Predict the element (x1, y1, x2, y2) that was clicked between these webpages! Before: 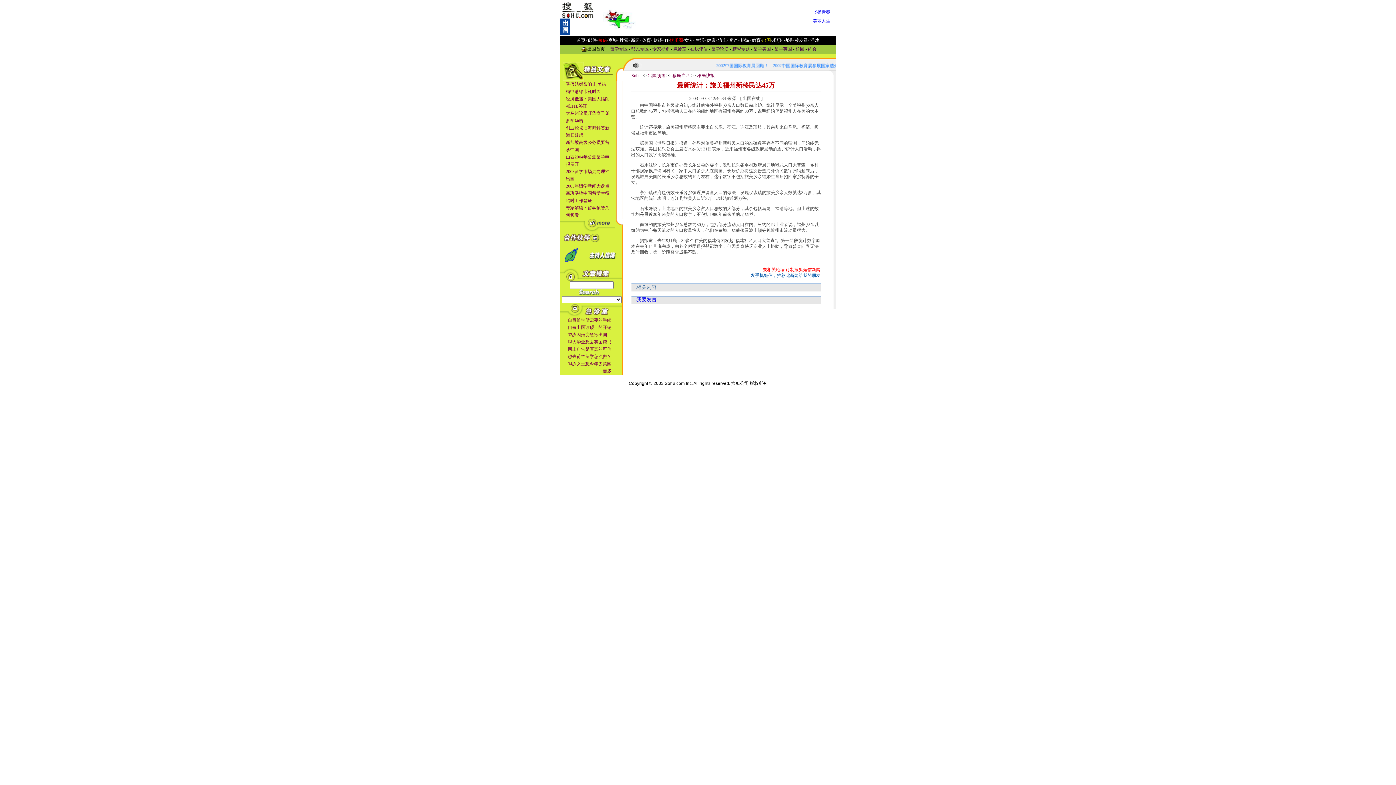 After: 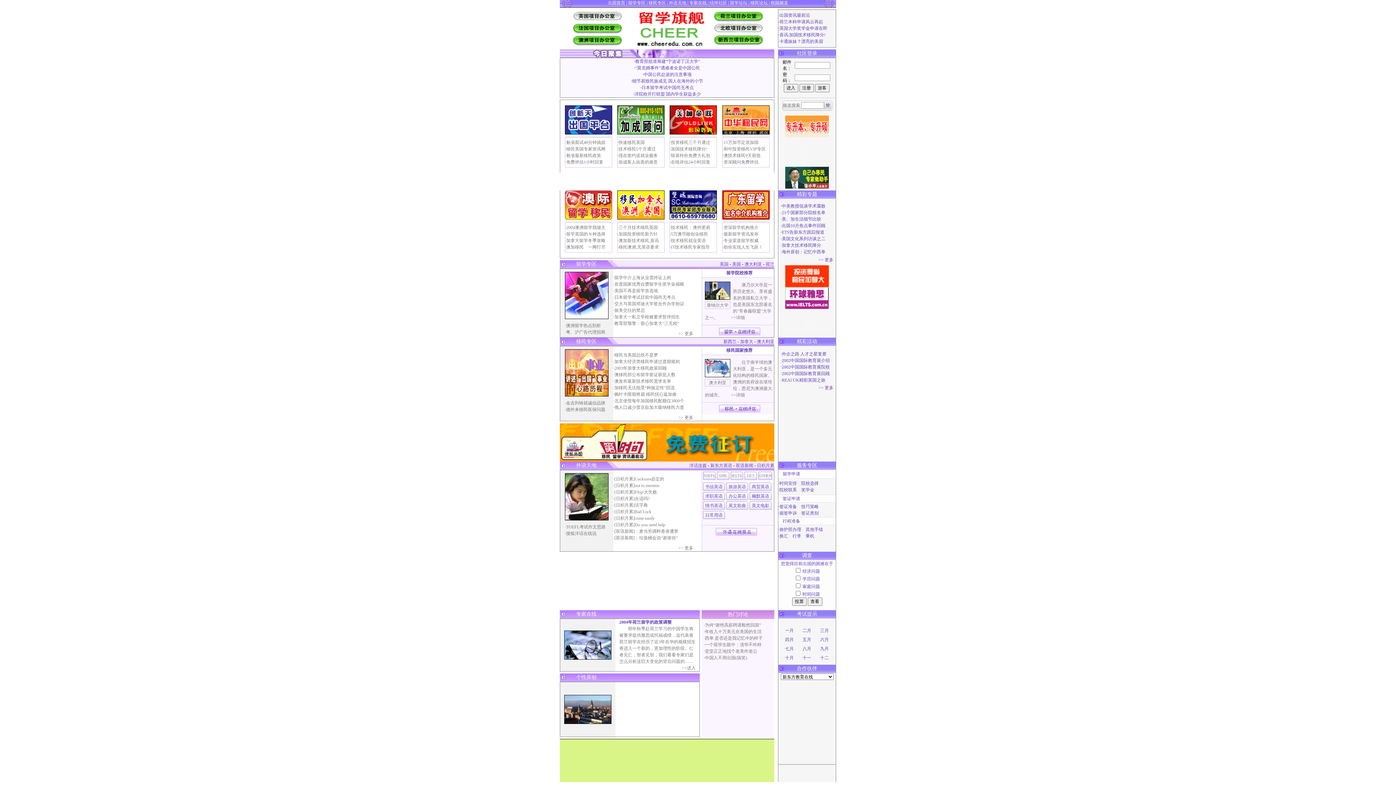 Action: label: 出国频道 bbox: (648, 73, 665, 78)